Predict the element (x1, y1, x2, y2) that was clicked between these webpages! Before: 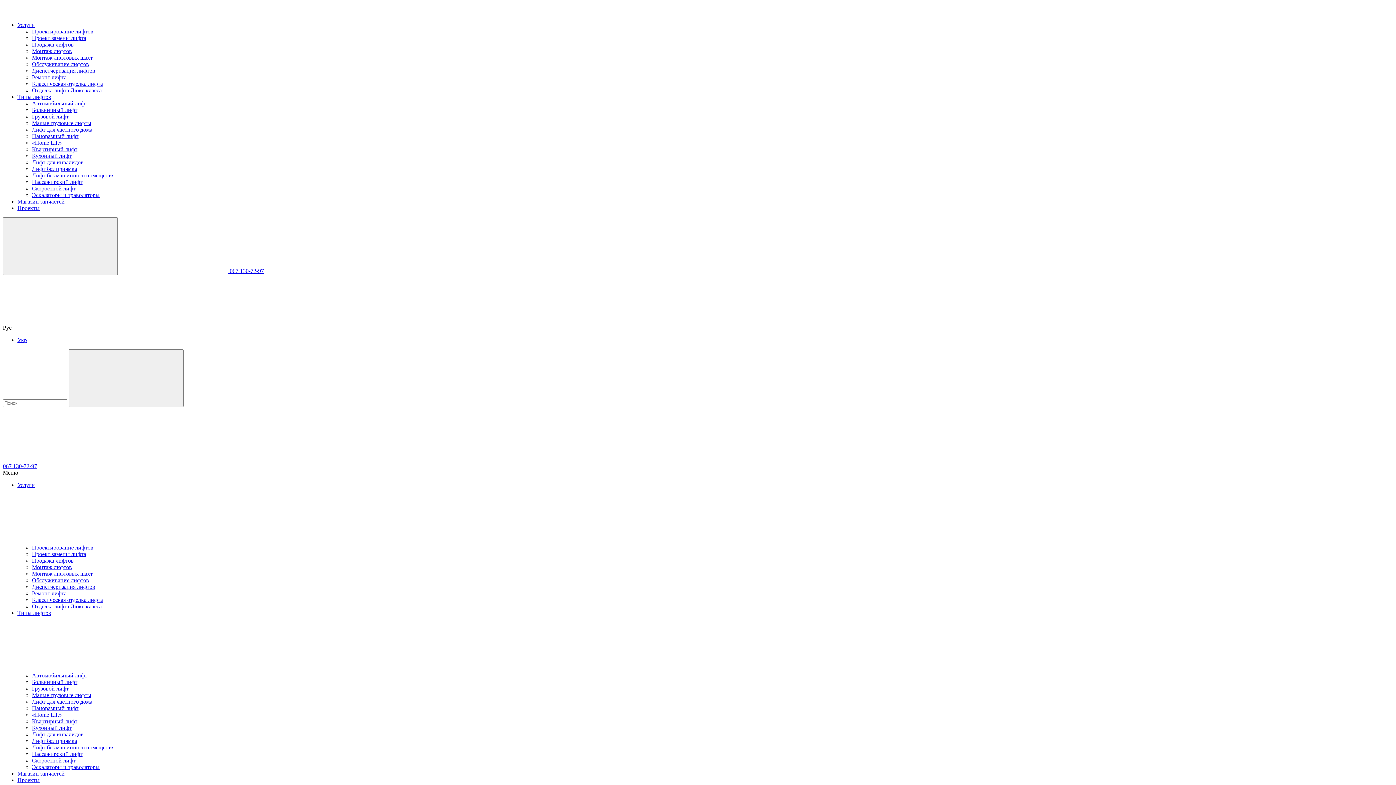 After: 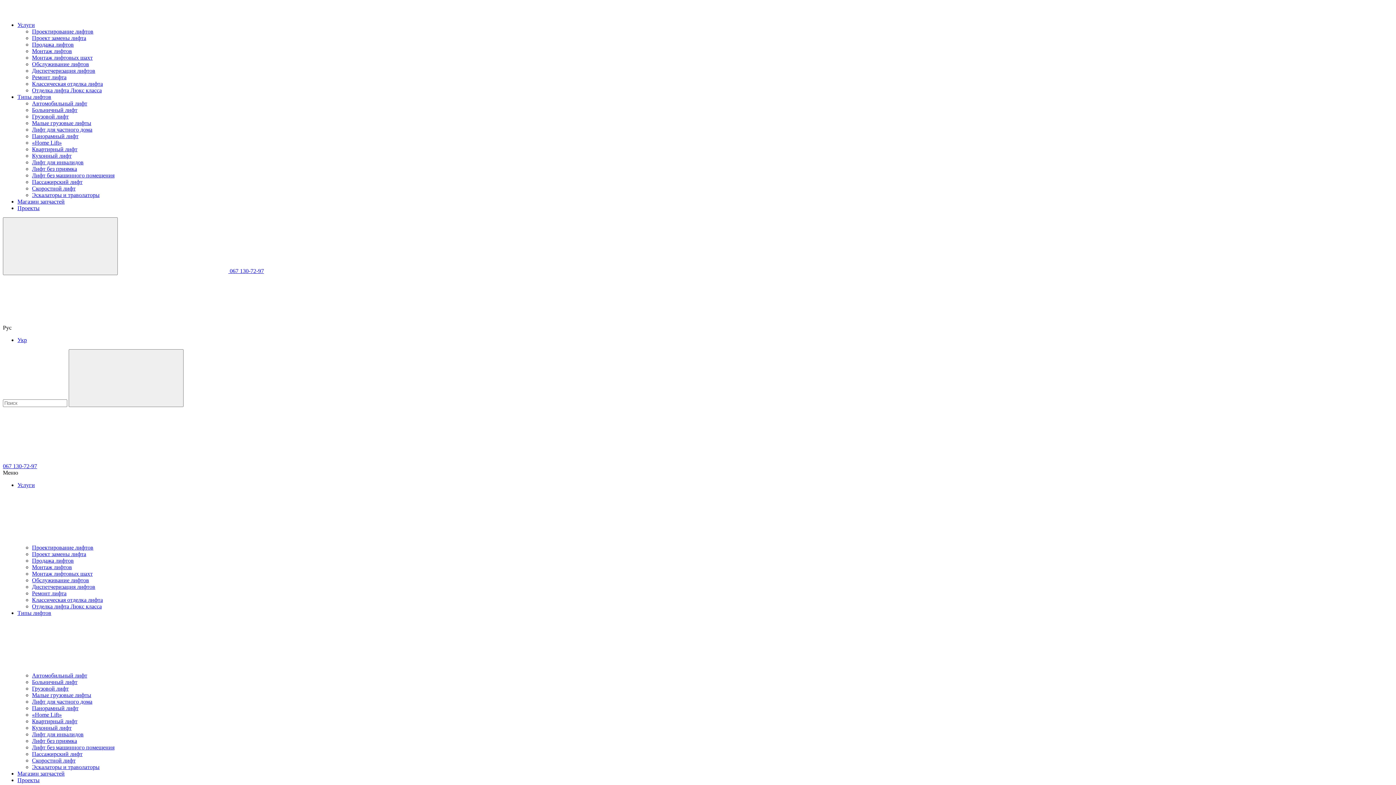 Action: label: Автомобильный лифт bbox: (32, 100, 87, 106)